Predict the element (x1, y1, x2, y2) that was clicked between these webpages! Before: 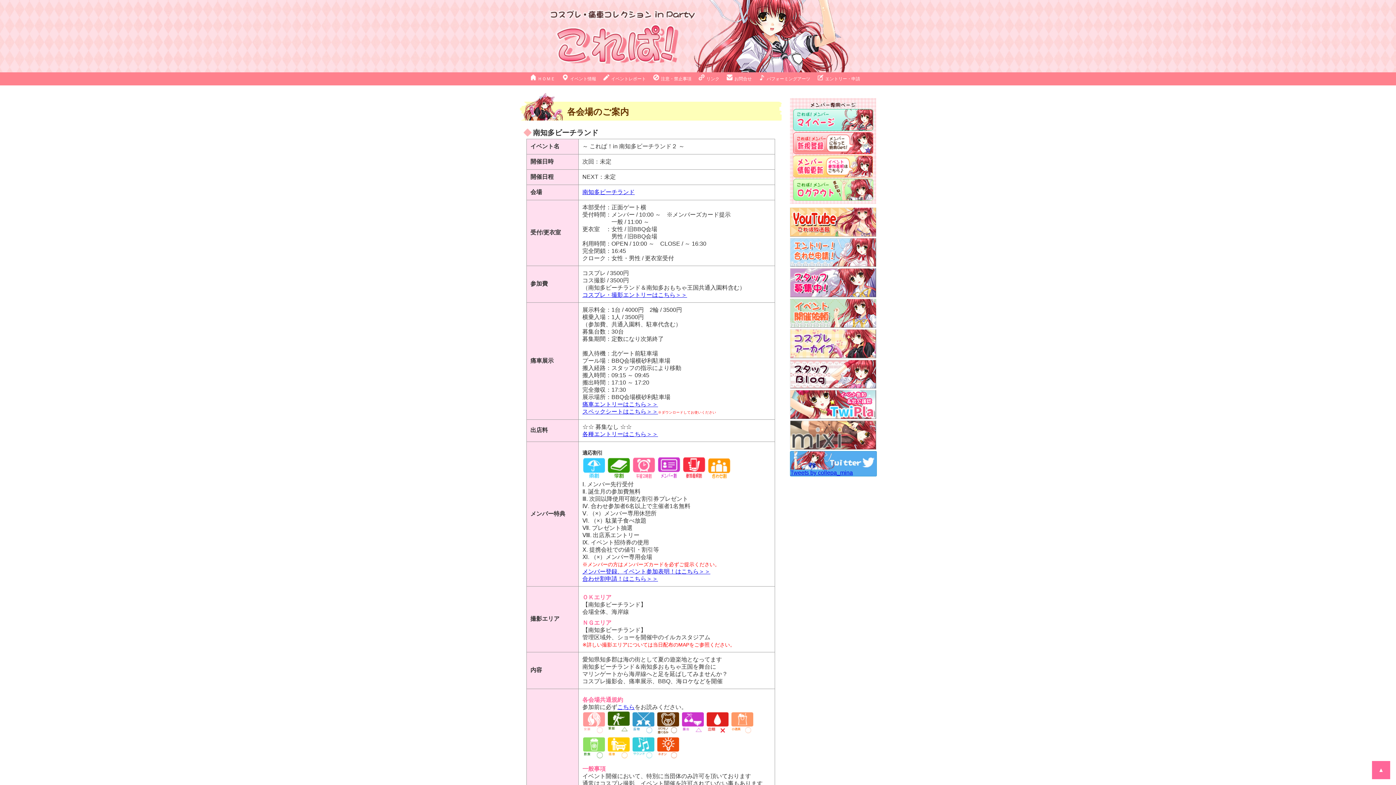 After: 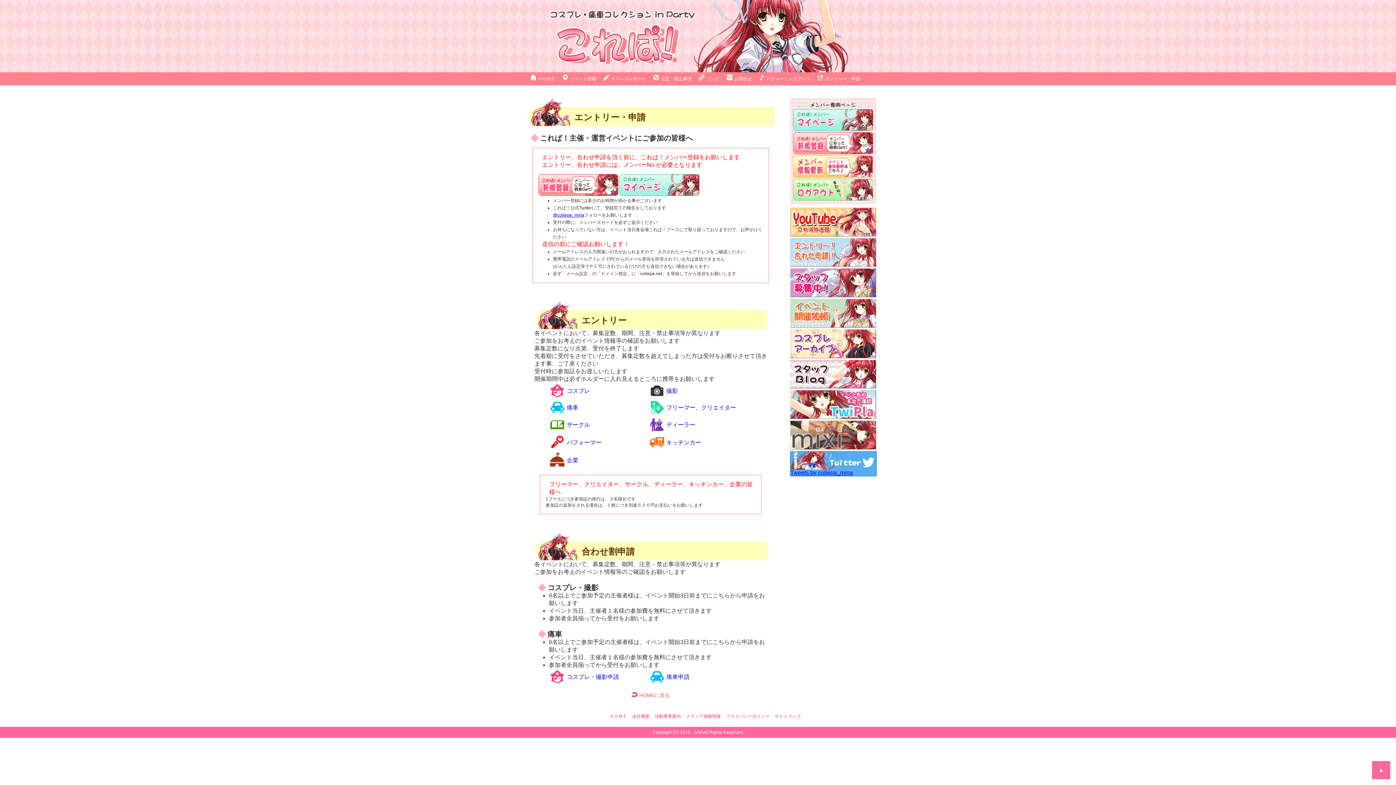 Action: bbox: (790, 261, 876, 268)